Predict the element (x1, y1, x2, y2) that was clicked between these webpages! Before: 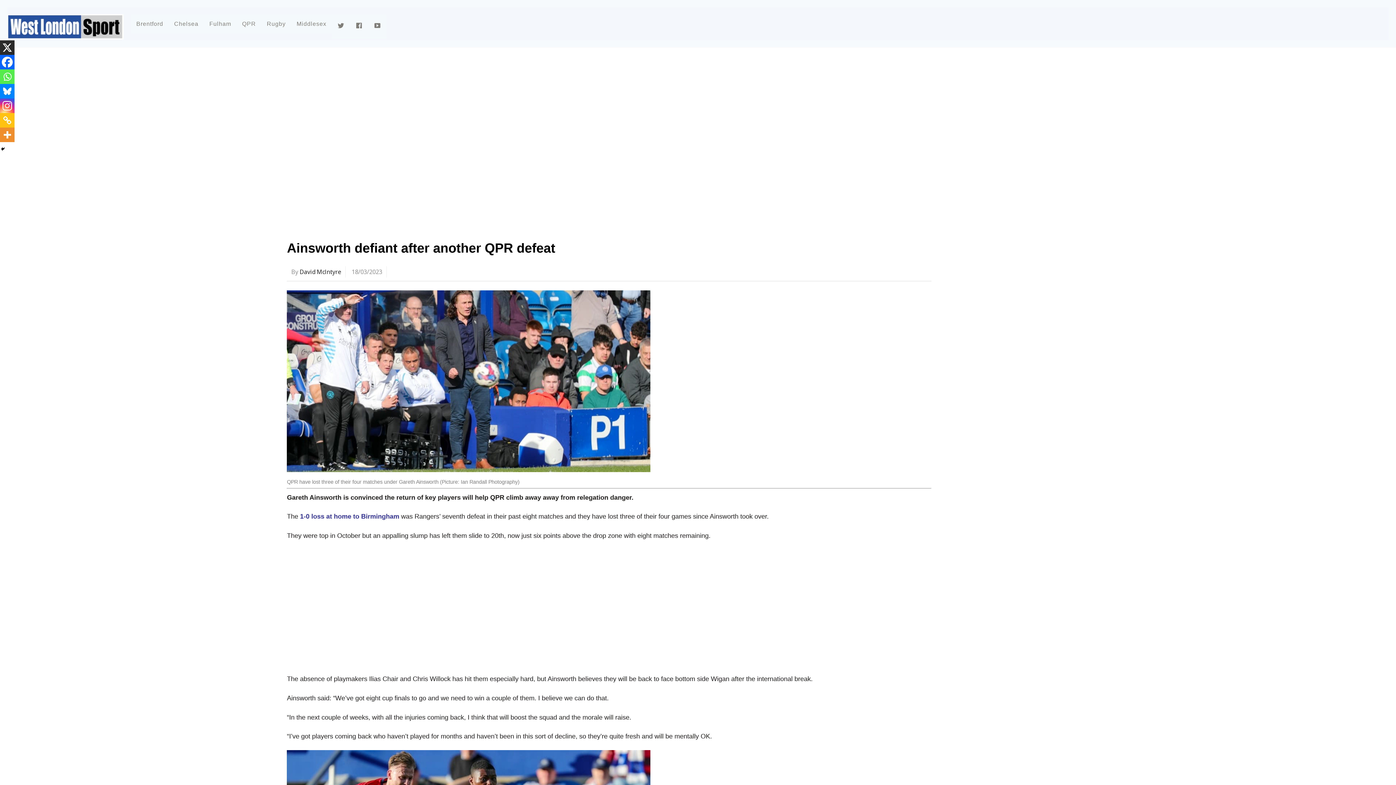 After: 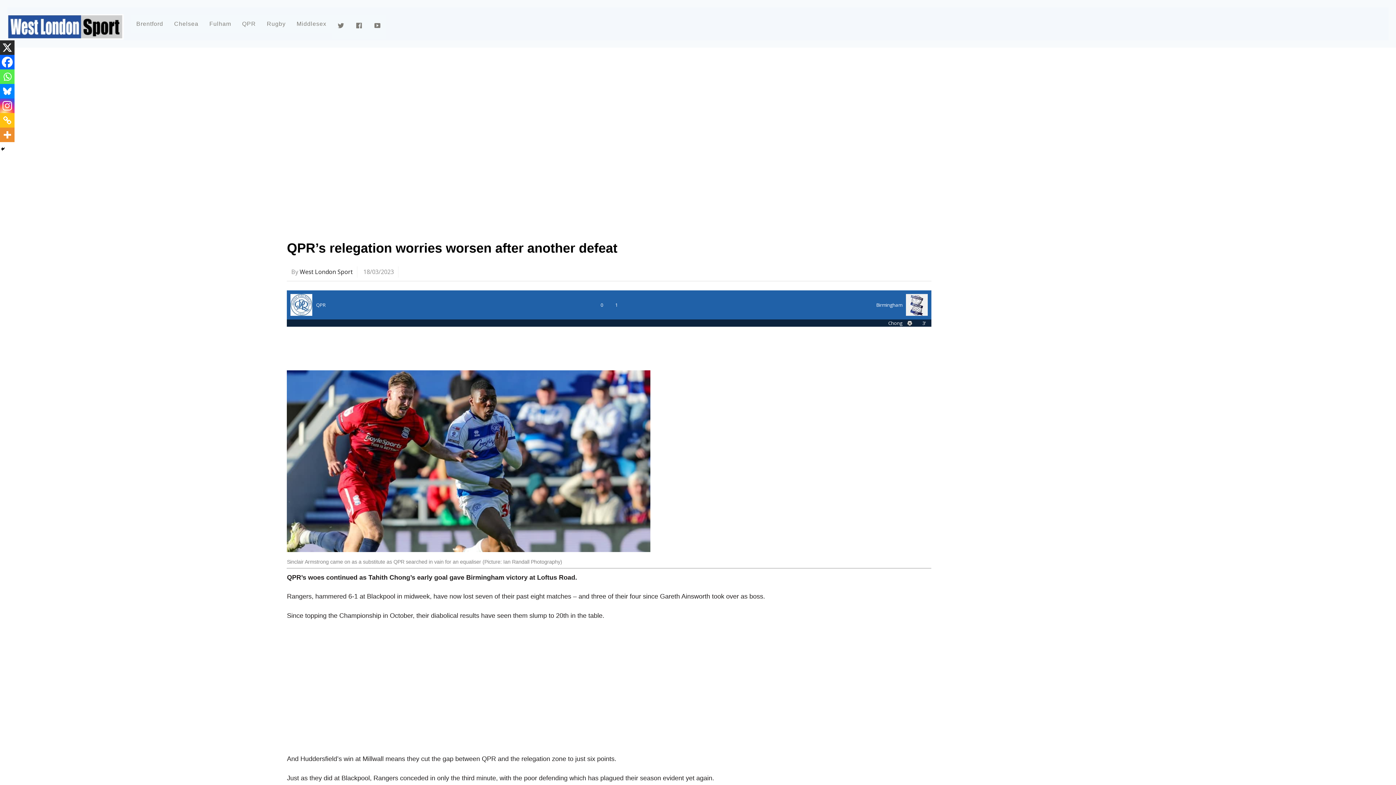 Action: label: 1-0 loss at home to Birmingham  bbox: (300, 513, 401, 520)